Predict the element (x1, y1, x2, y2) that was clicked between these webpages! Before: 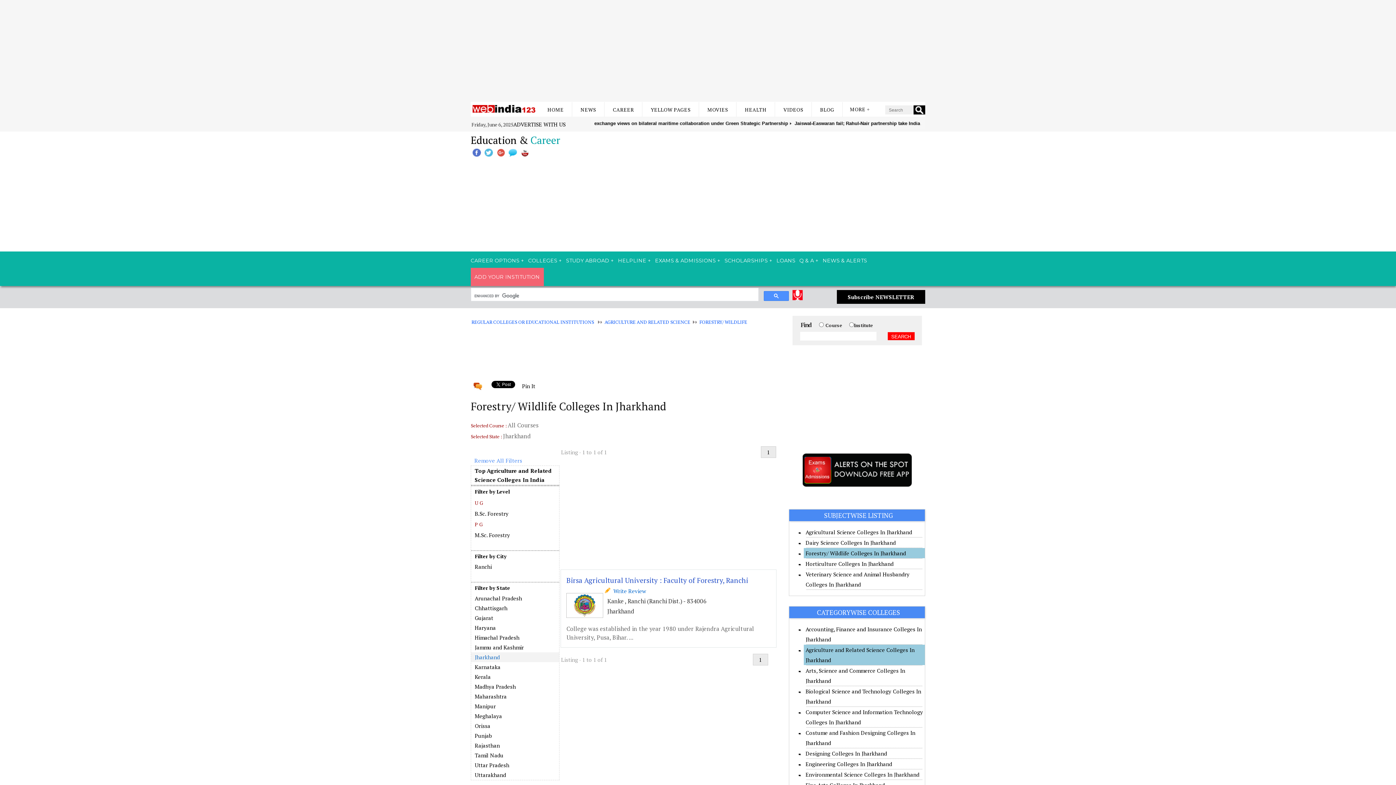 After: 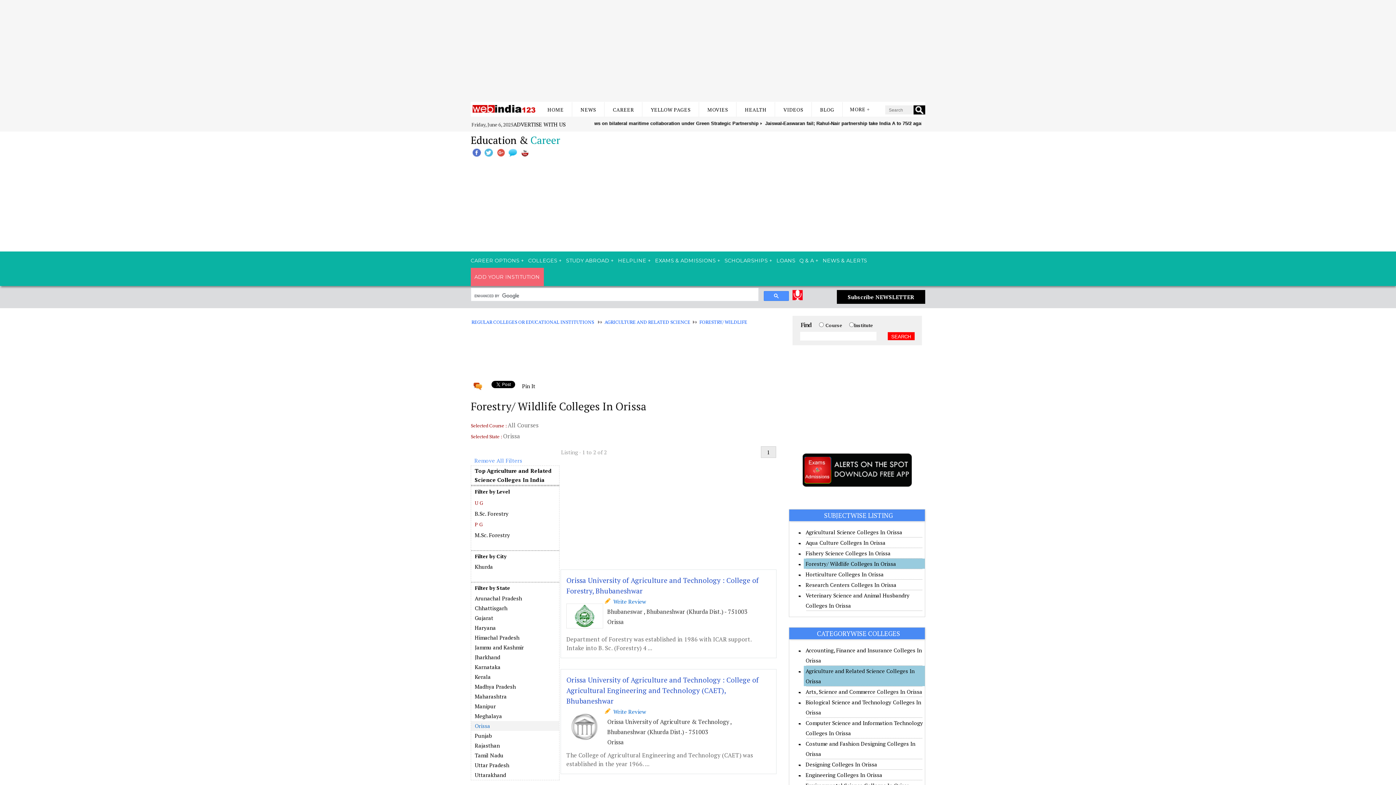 Action: bbox: (471, 721, 559, 731) label: Orissa